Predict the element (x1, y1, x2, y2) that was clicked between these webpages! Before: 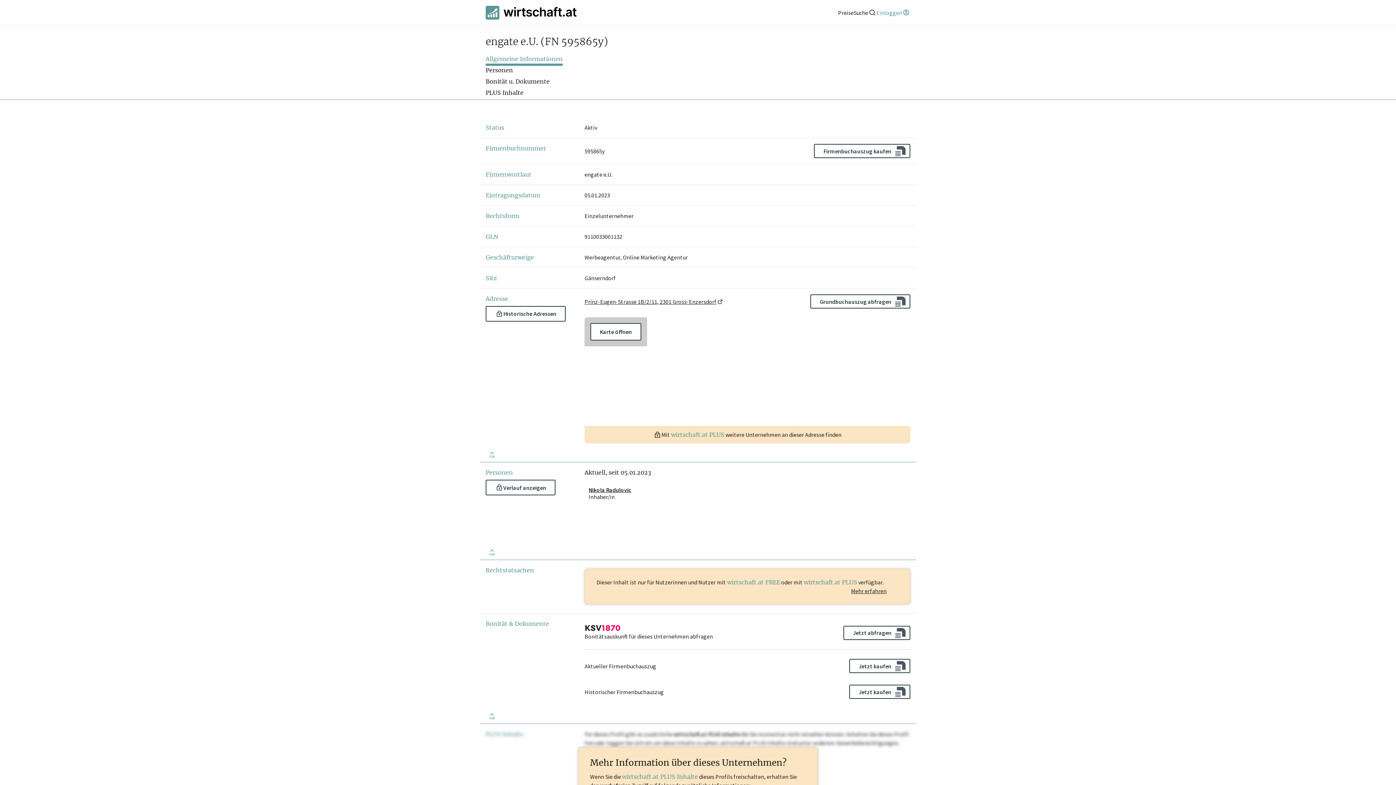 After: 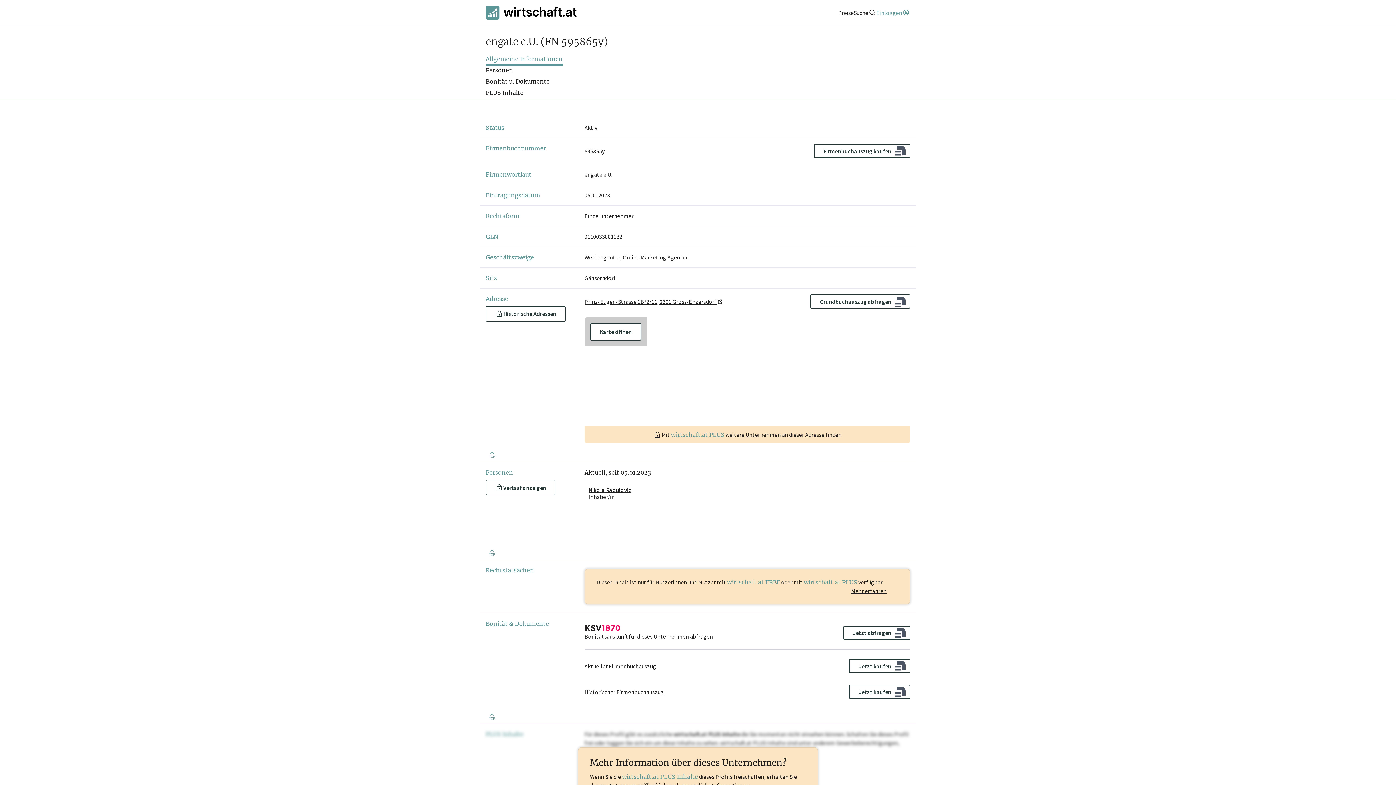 Action: bbox: (584, 653, 910, 679) label: Aktueller Firmenbuchauszug
Jetzt kaufen